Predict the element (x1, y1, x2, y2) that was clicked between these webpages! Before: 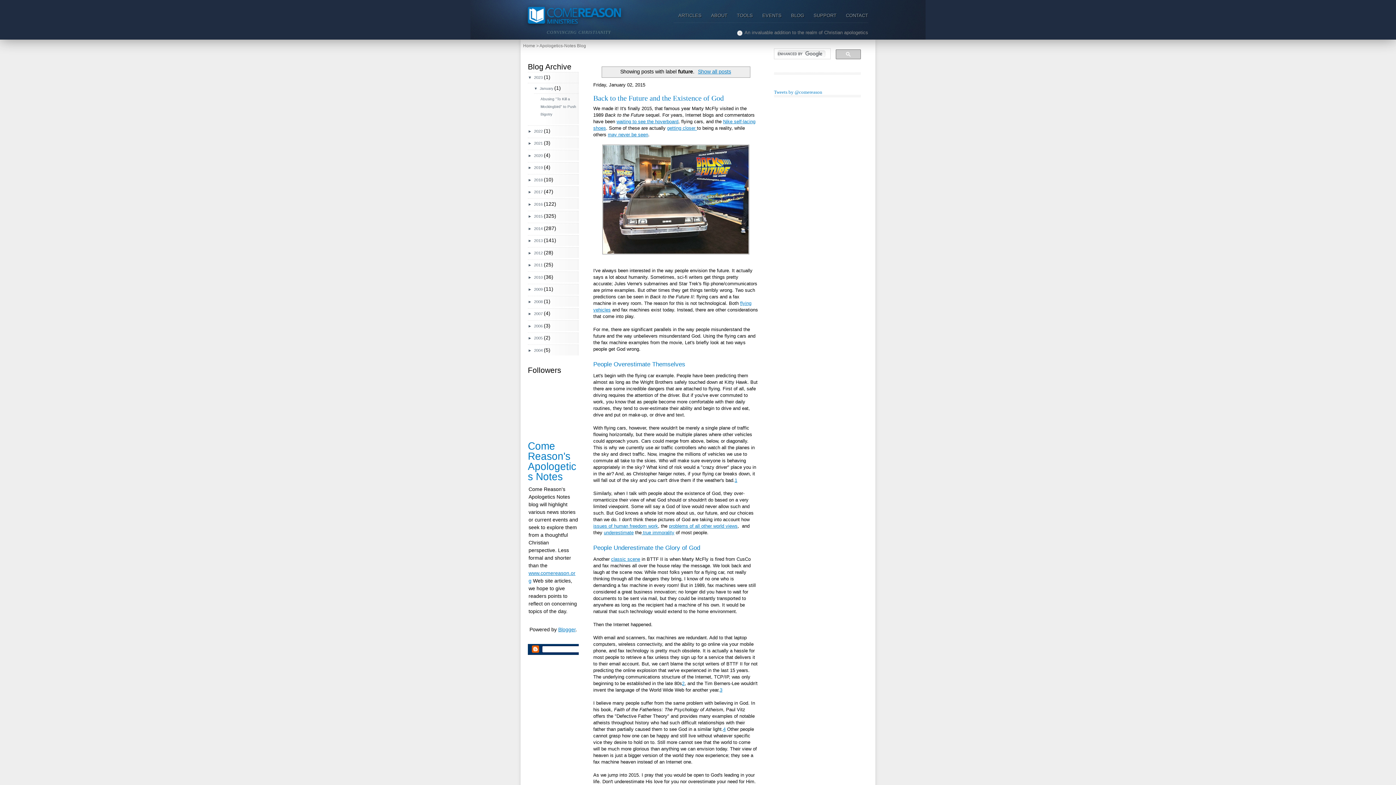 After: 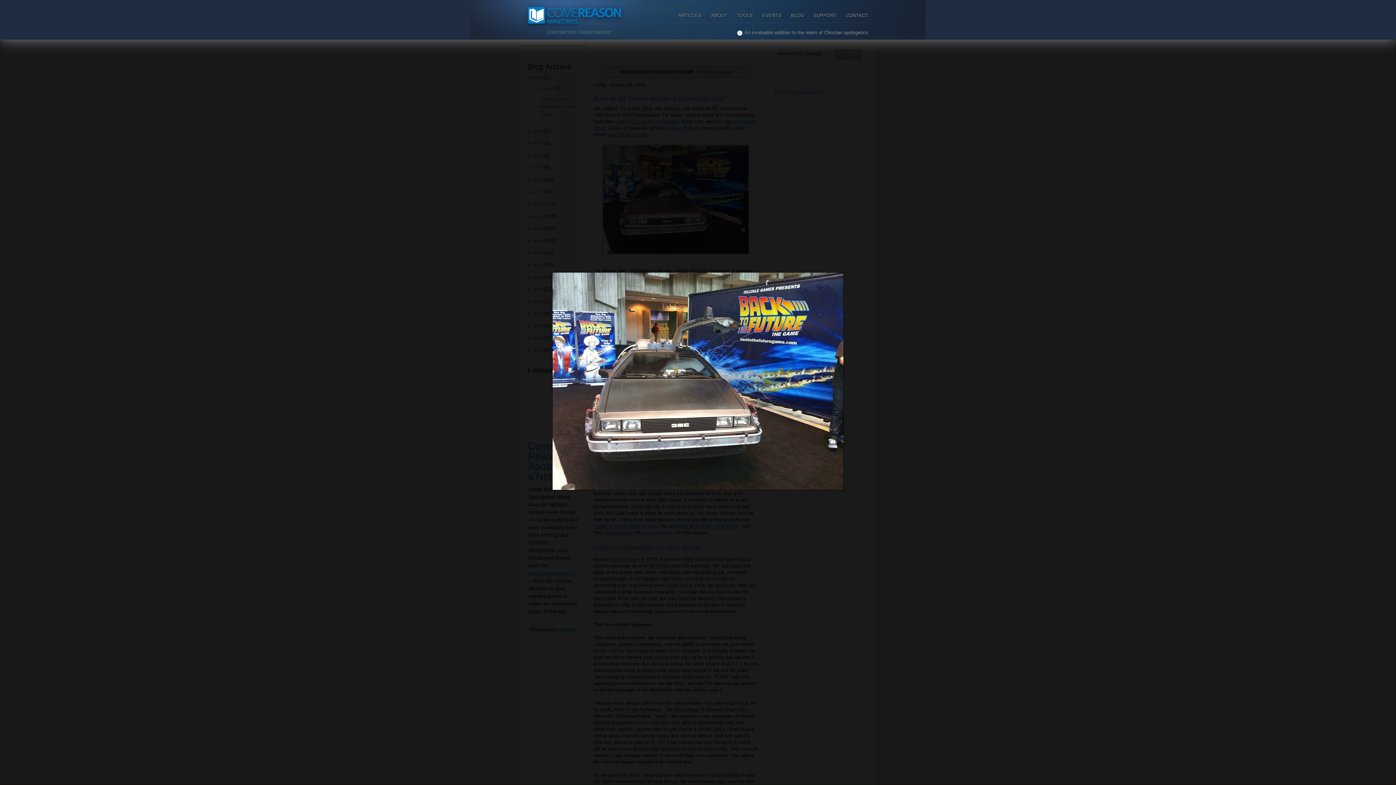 Action: bbox: (602, 248, 749, 253)